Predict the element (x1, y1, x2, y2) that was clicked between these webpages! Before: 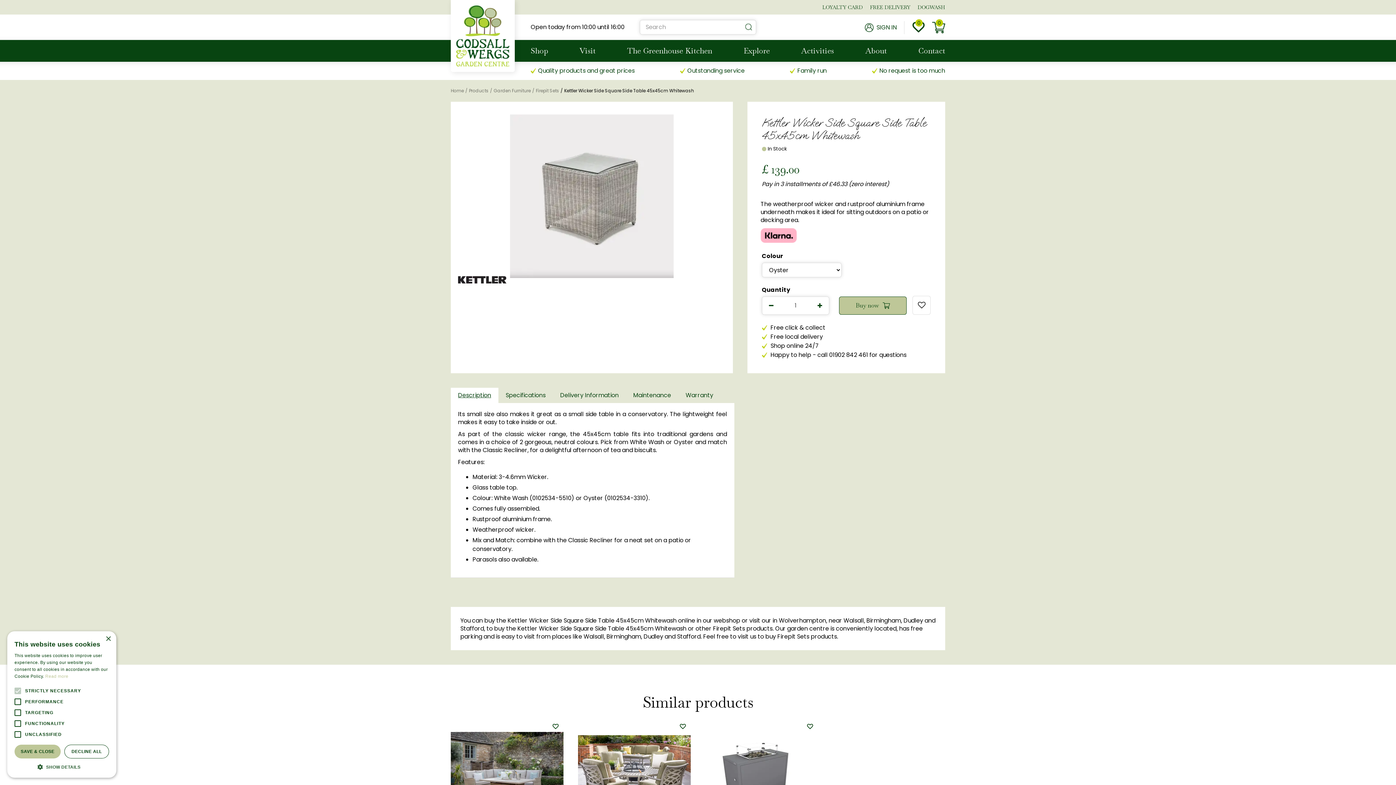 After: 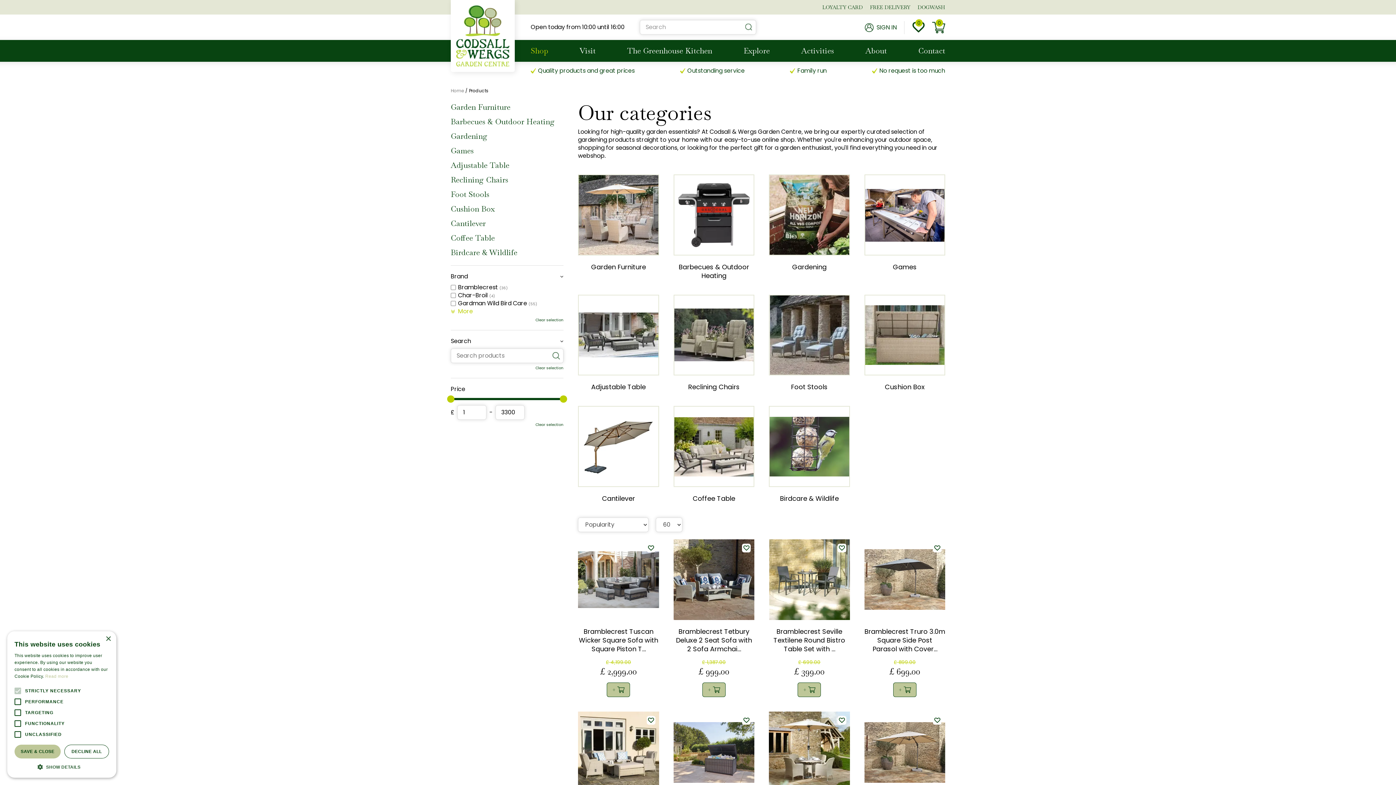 Action: label: Products bbox: (469, 88, 488, 93)